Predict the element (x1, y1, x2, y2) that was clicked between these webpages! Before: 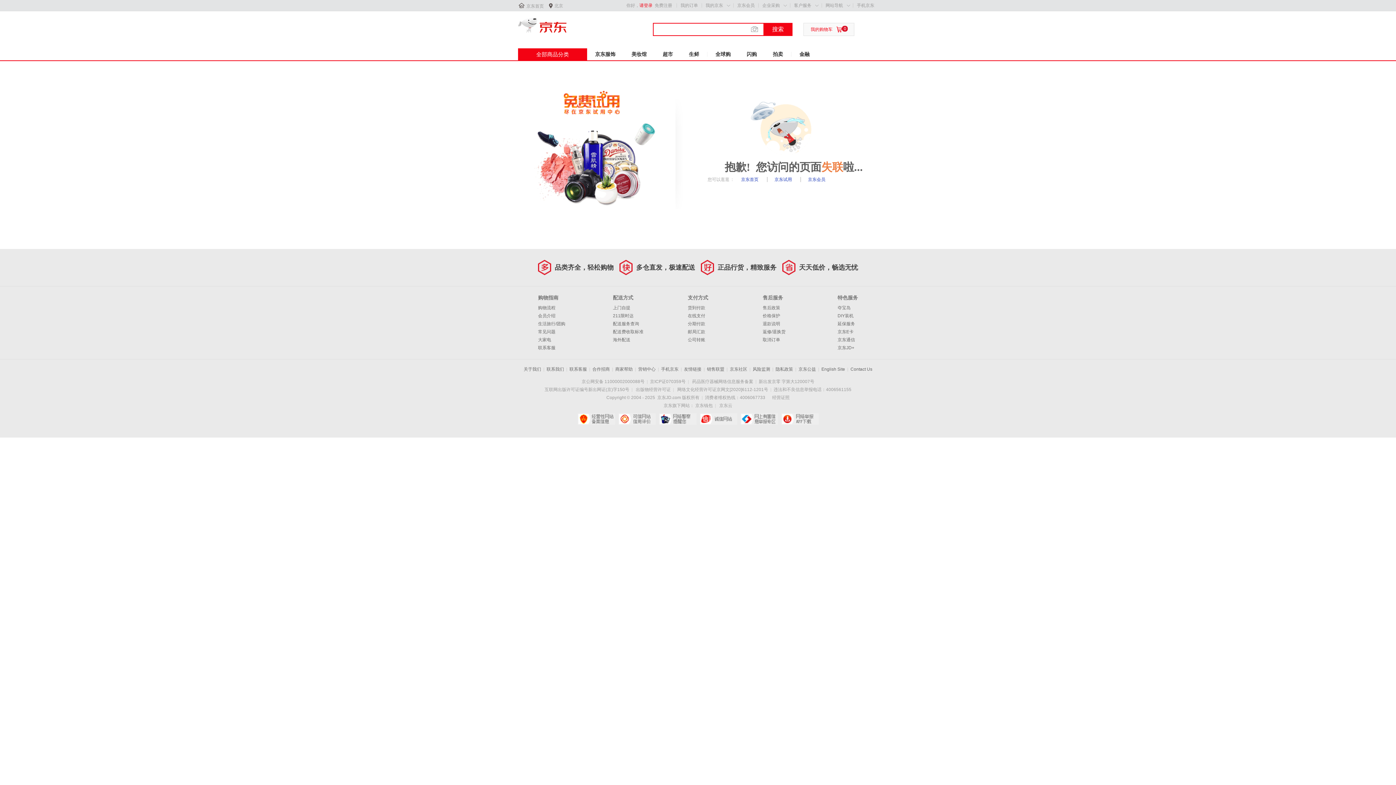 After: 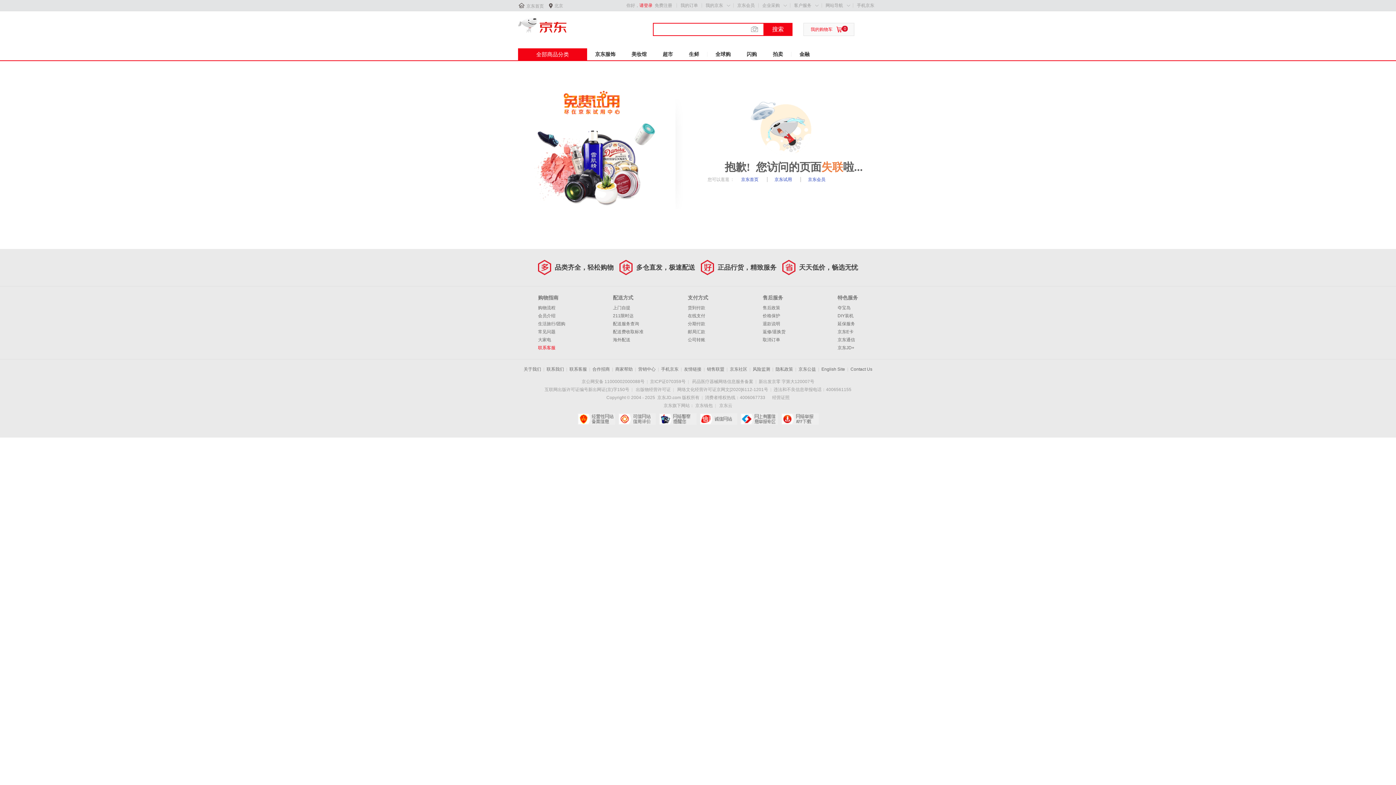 Action: bbox: (538, 345, 555, 350) label: 联系客服